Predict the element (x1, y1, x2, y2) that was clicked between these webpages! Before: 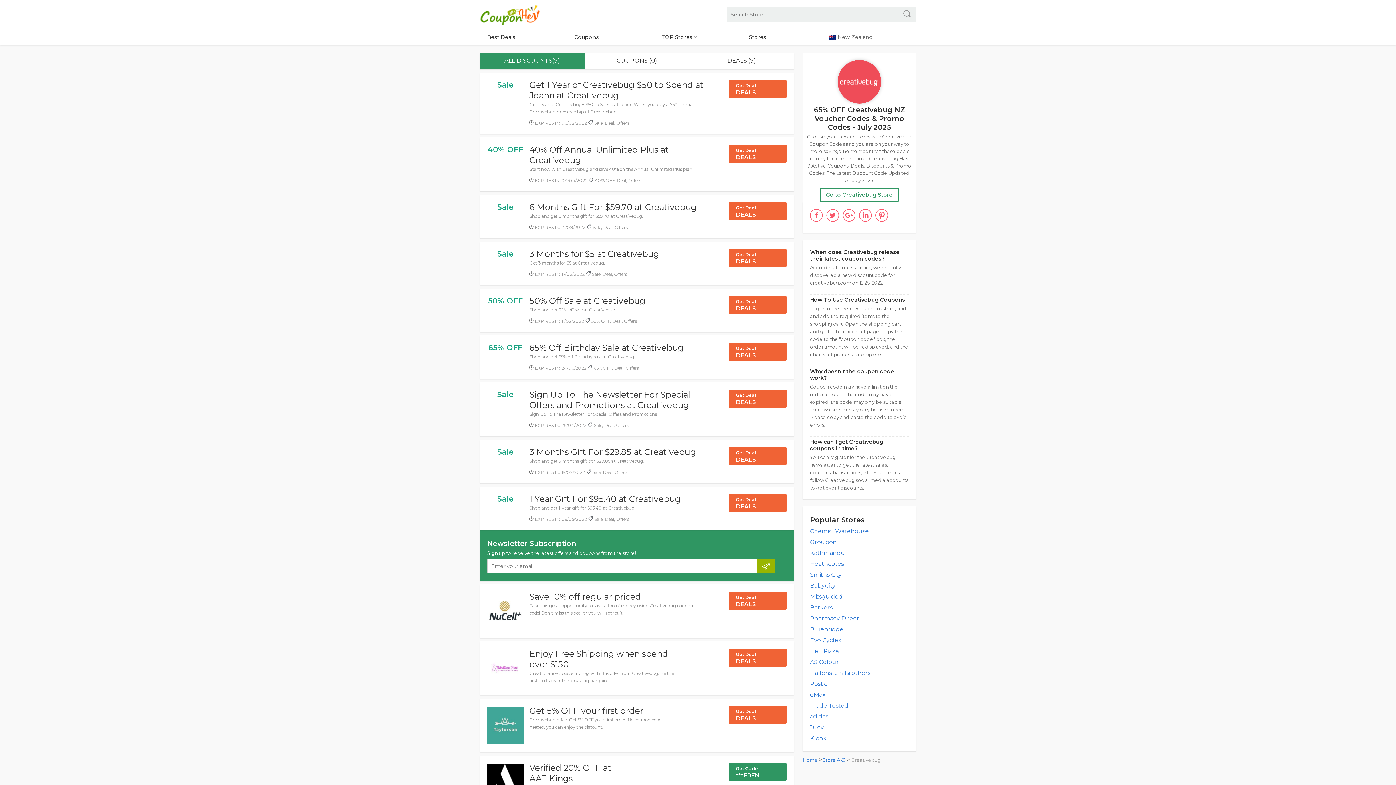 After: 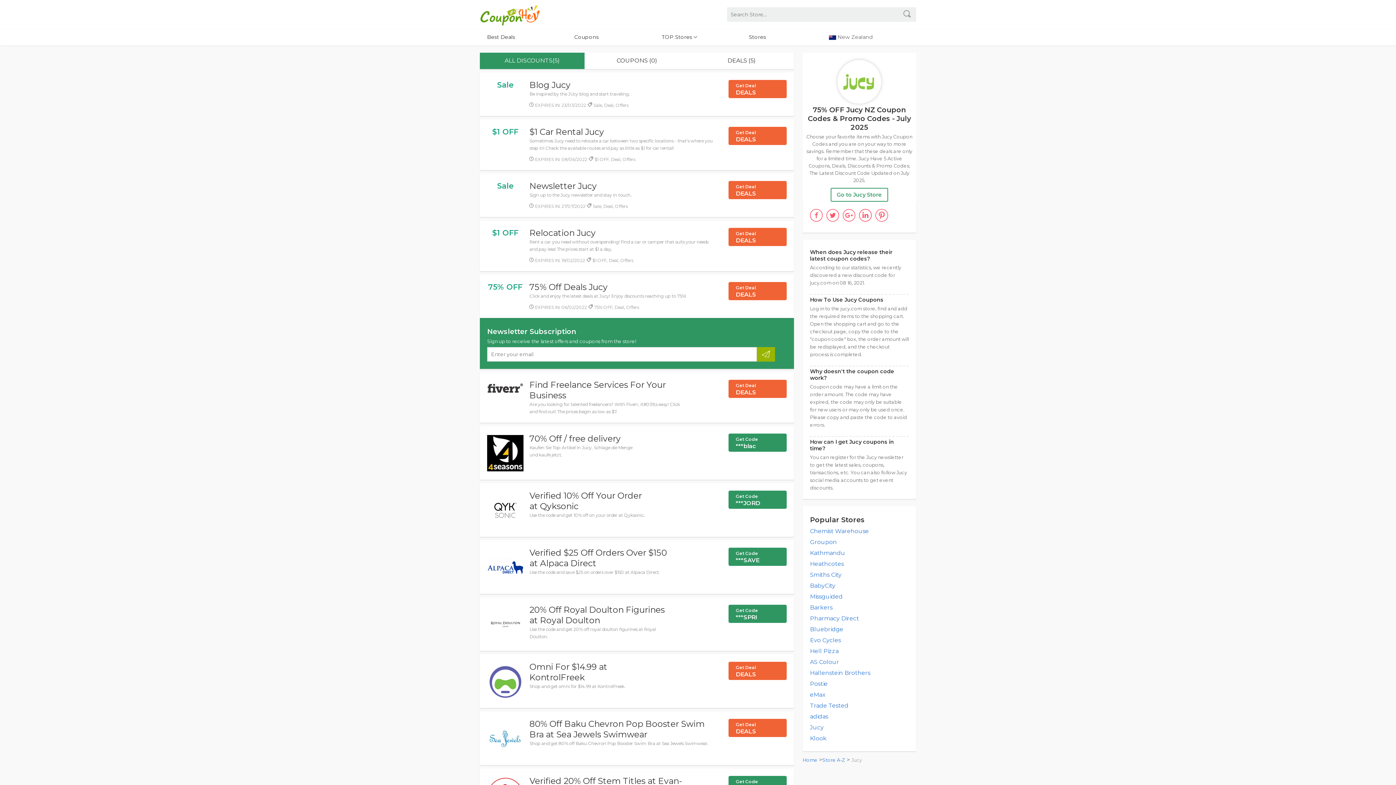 Action: label: Jucy bbox: (810, 724, 824, 731)